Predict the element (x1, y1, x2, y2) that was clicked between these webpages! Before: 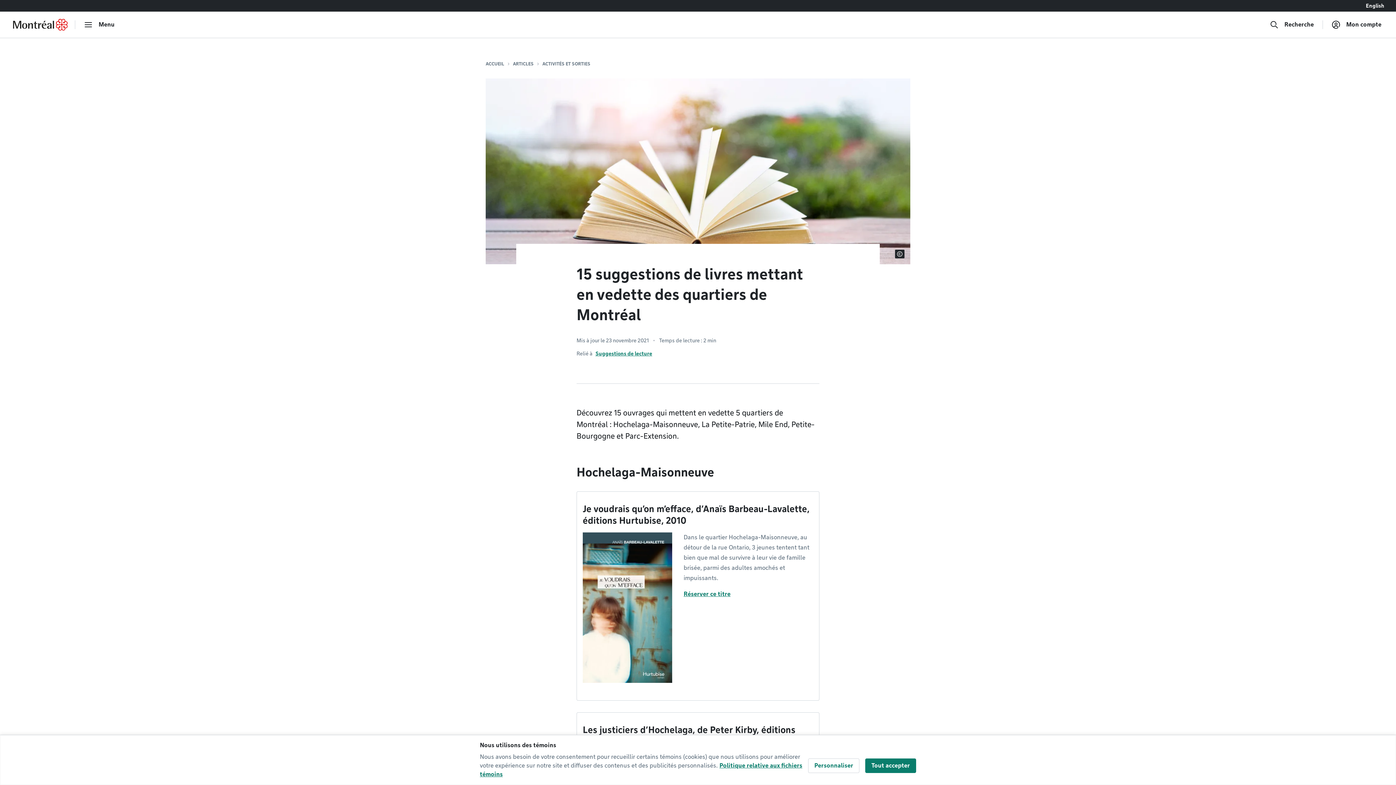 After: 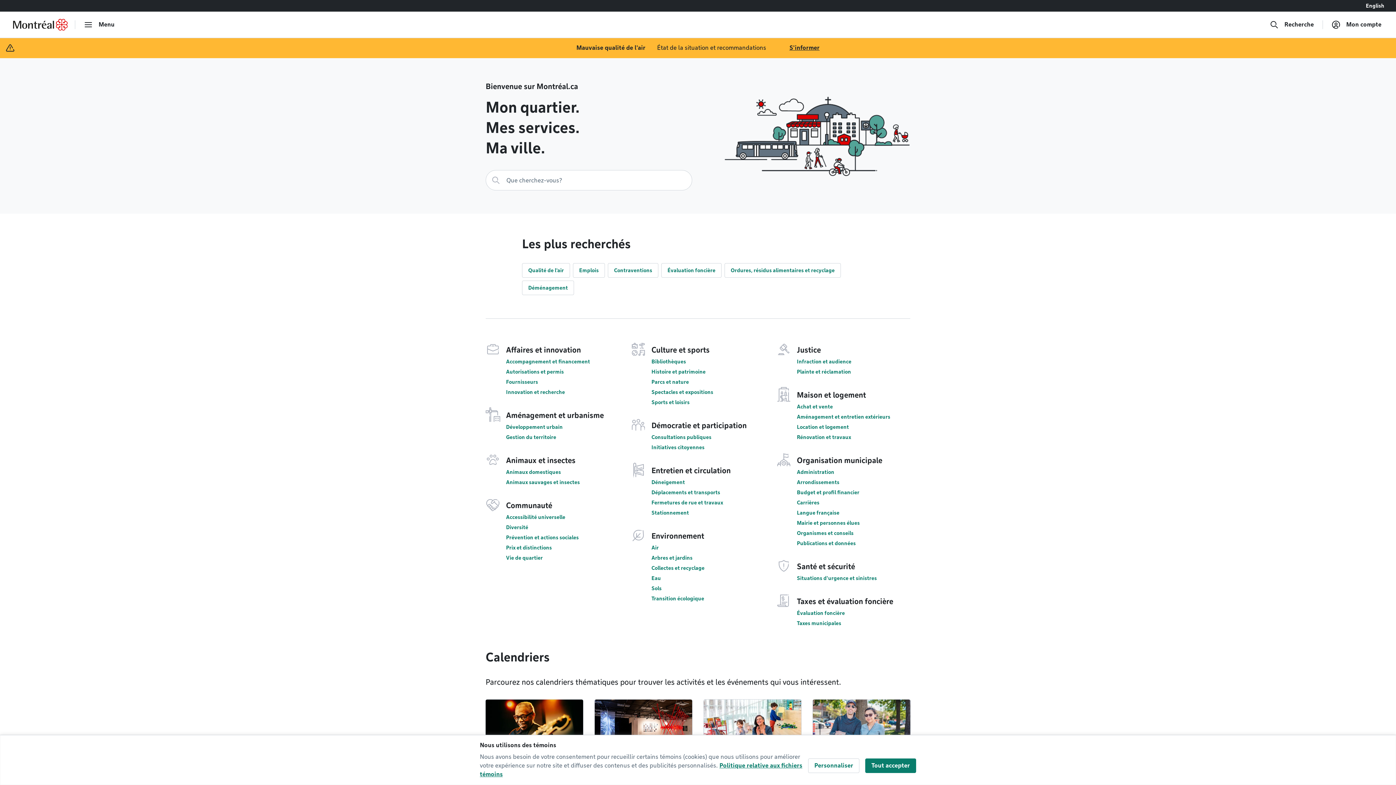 Action: label: ACCUEIL bbox: (485, 61, 504, 66)